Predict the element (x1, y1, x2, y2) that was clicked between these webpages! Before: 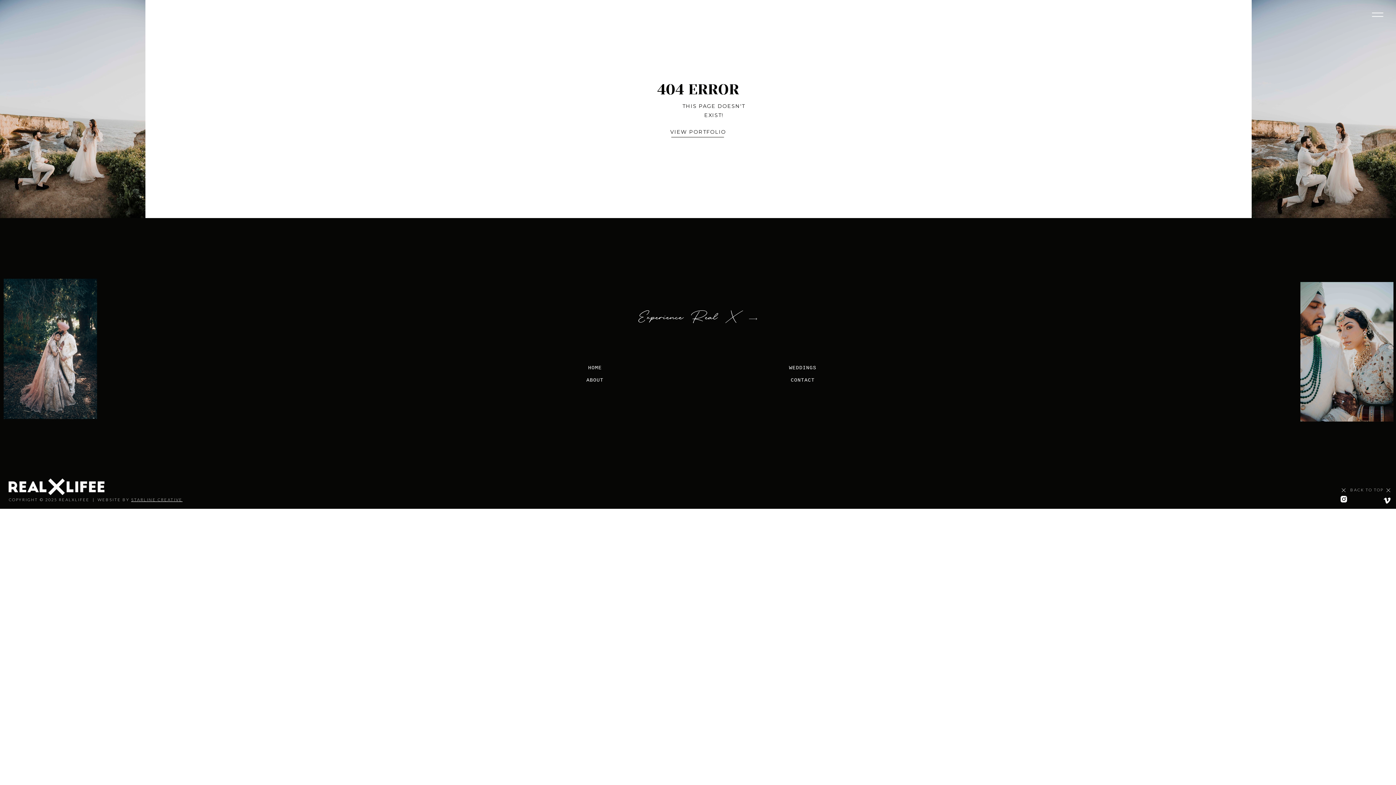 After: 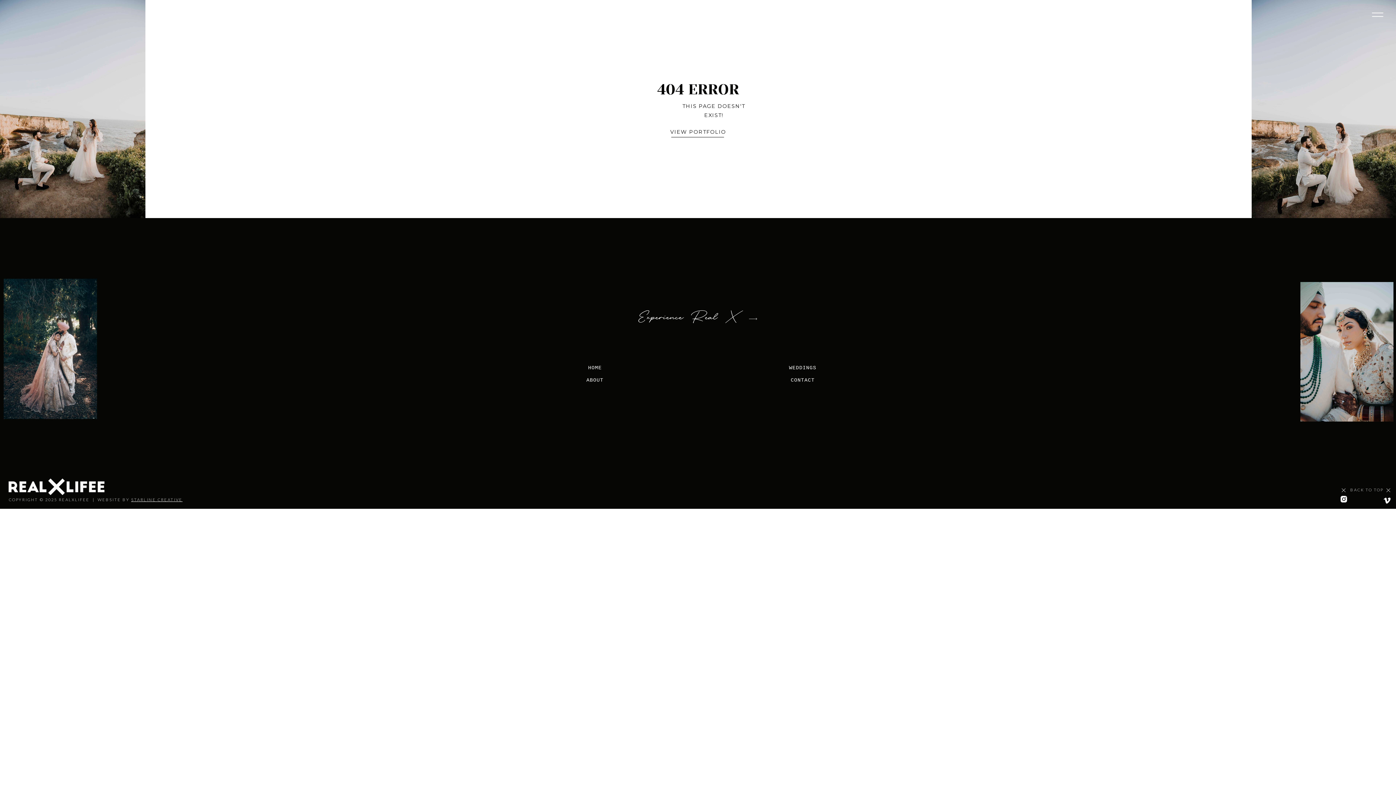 Action: bbox: (1382, 496, 1392, 505)